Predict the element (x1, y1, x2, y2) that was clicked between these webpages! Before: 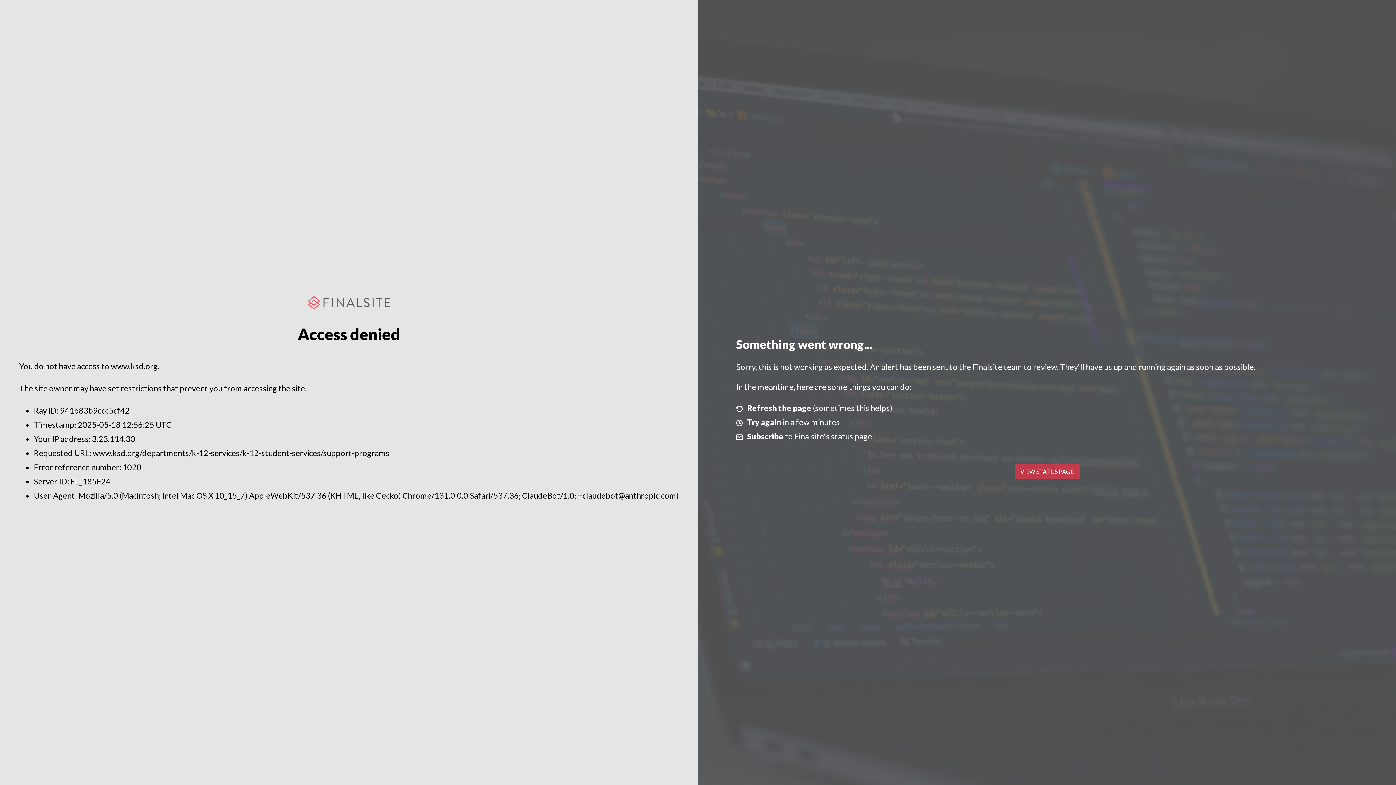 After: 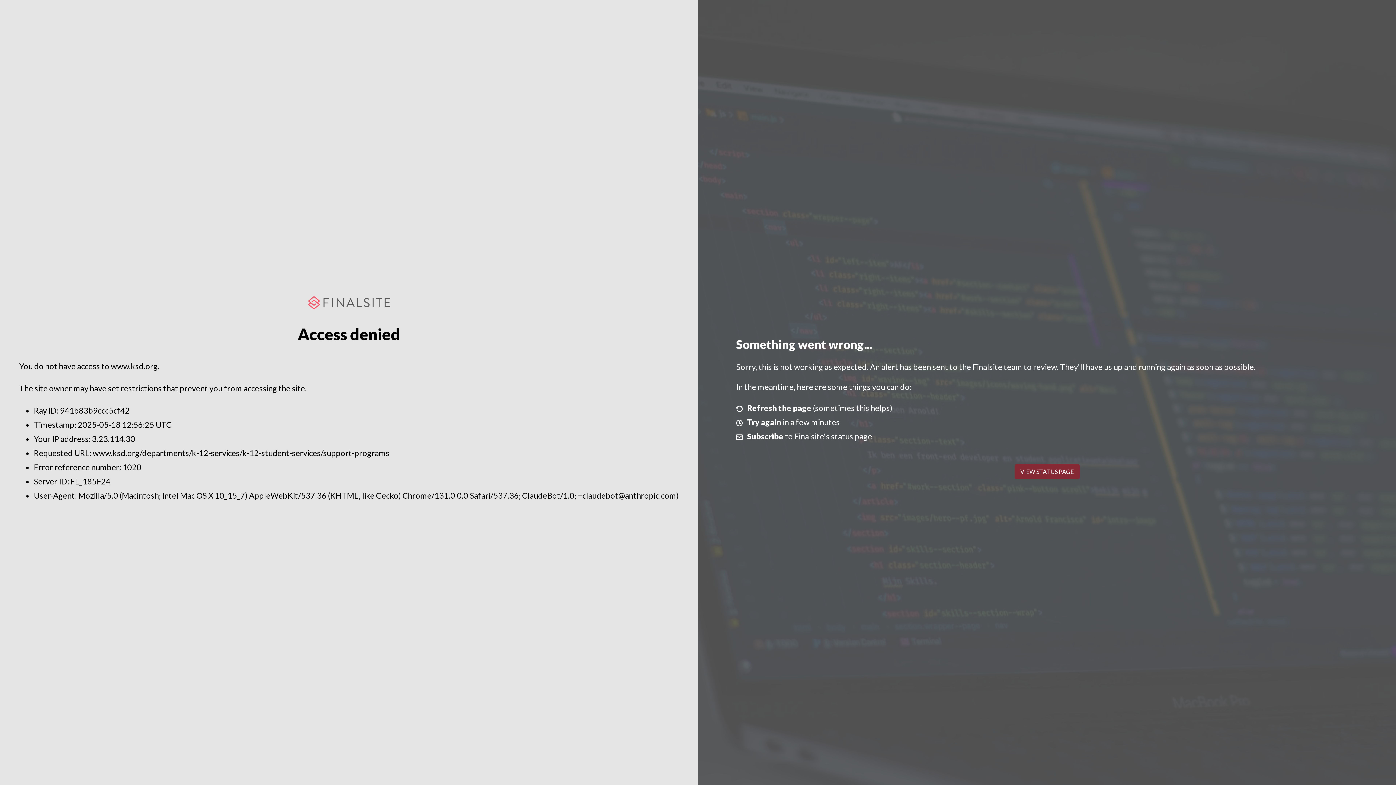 Action: bbox: (1014, 464, 1079, 479) label: VIEW STATUS PAGE